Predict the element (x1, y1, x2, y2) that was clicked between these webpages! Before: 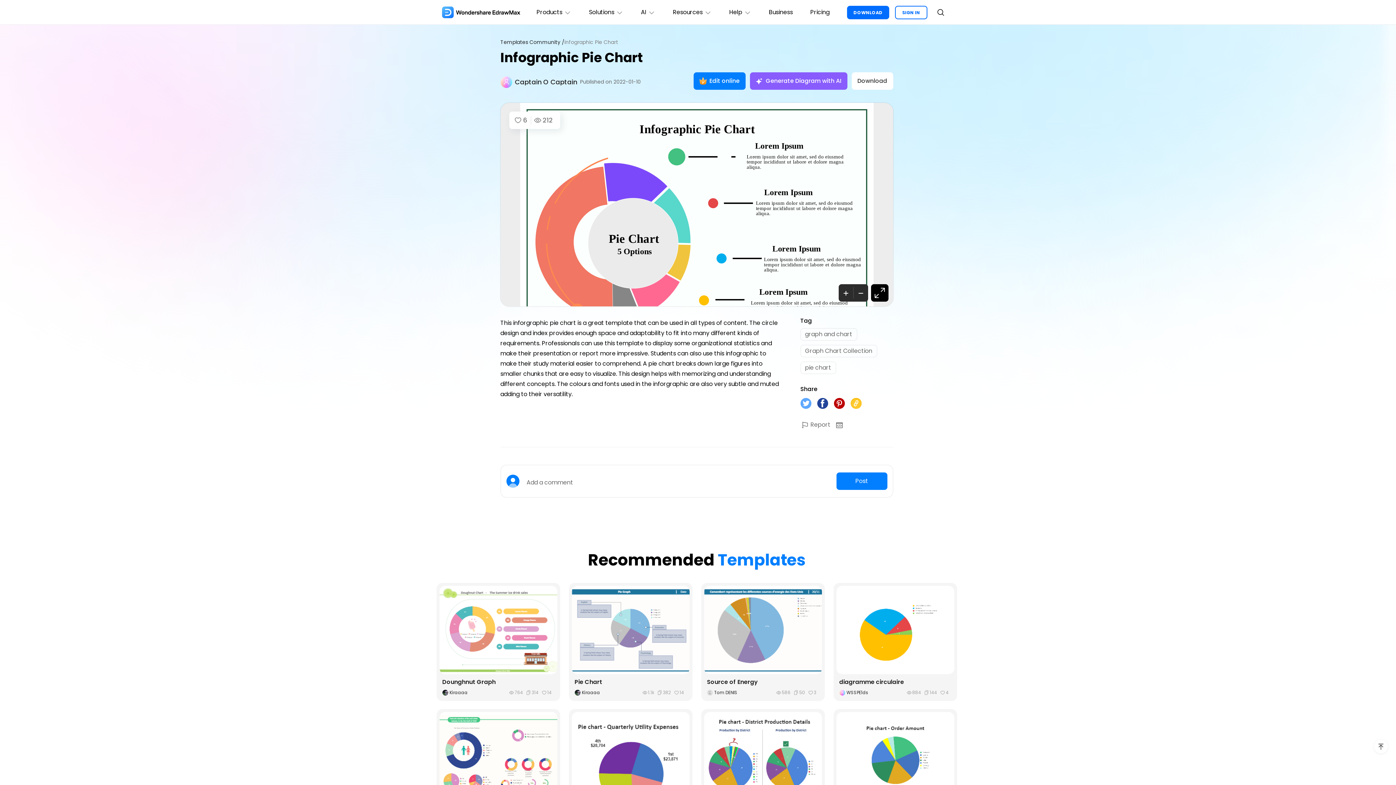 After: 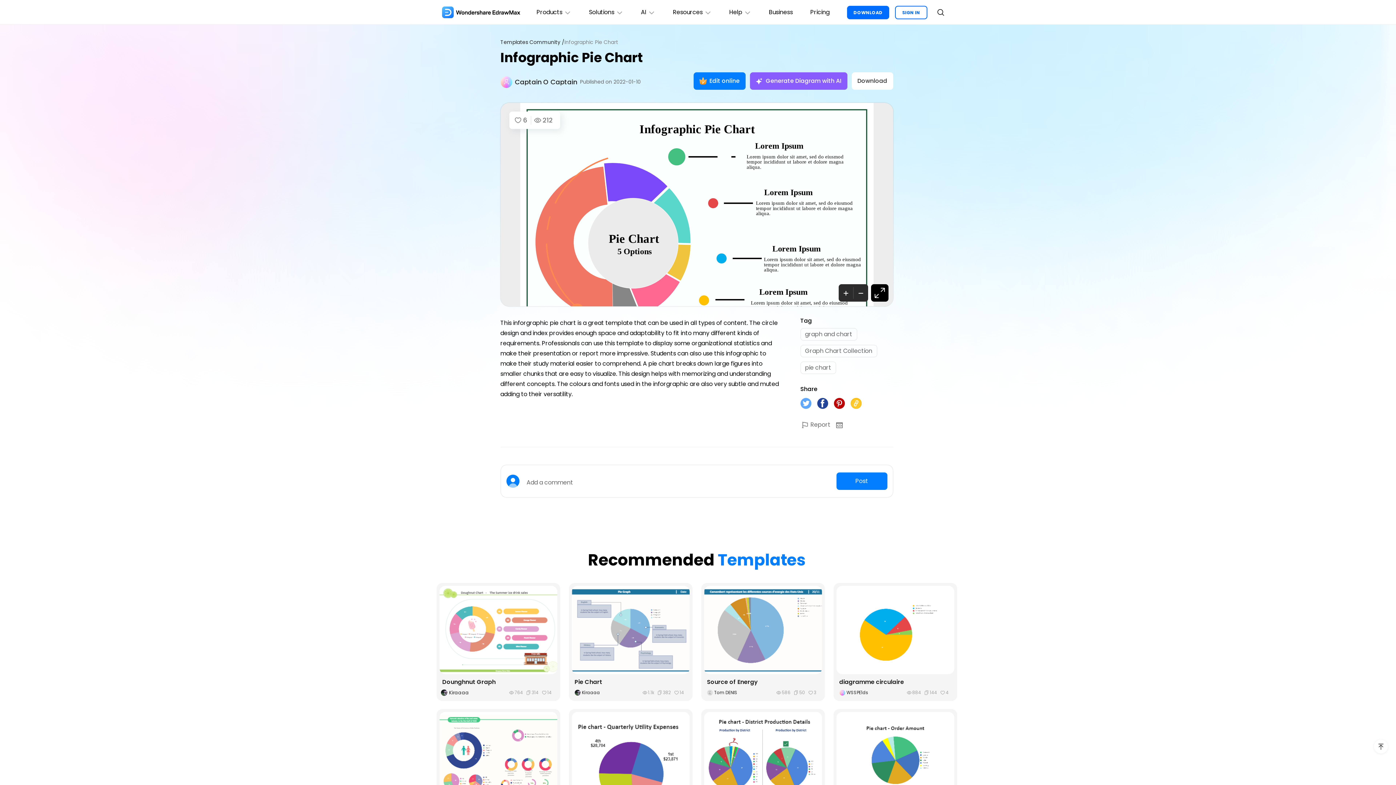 Action: label: Kiraaaa bbox: (442, 689, 471, 696)